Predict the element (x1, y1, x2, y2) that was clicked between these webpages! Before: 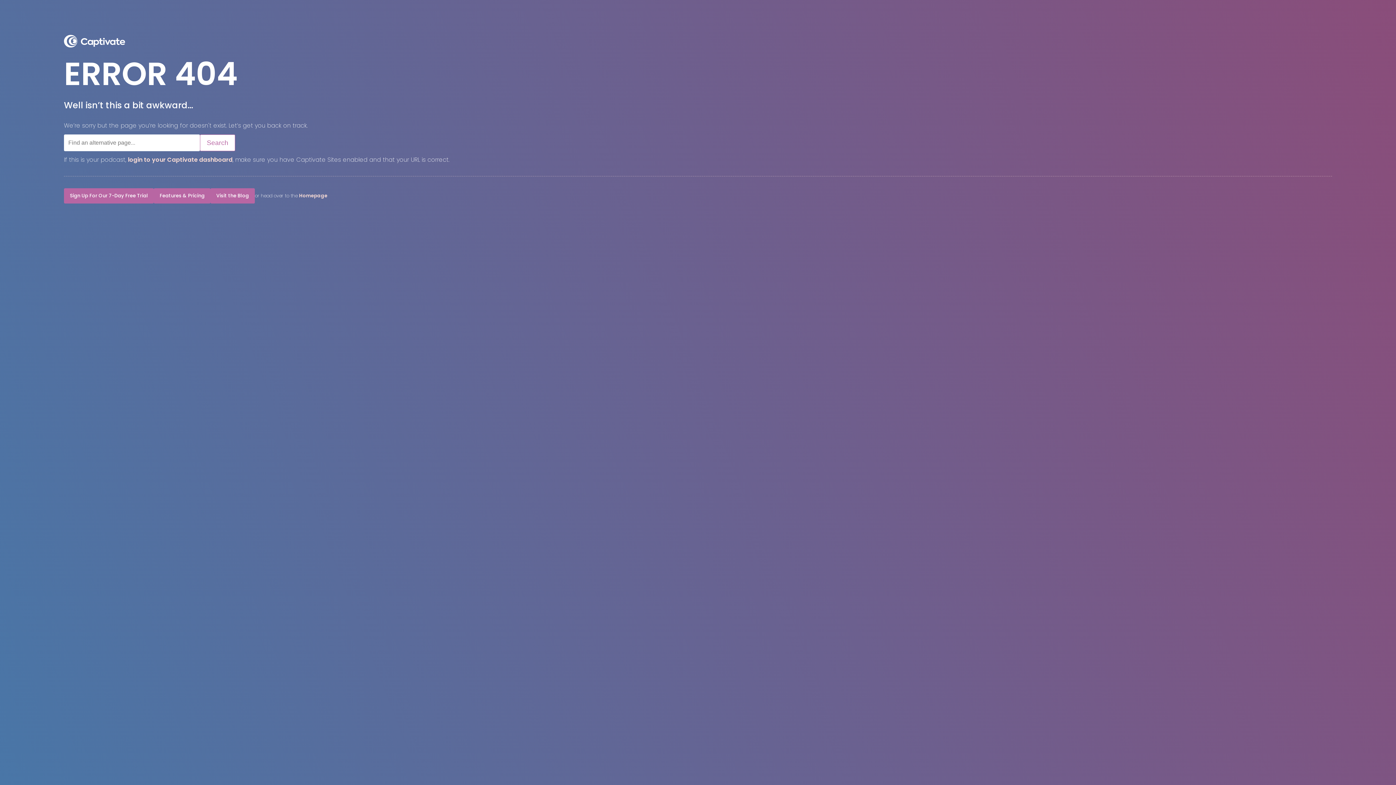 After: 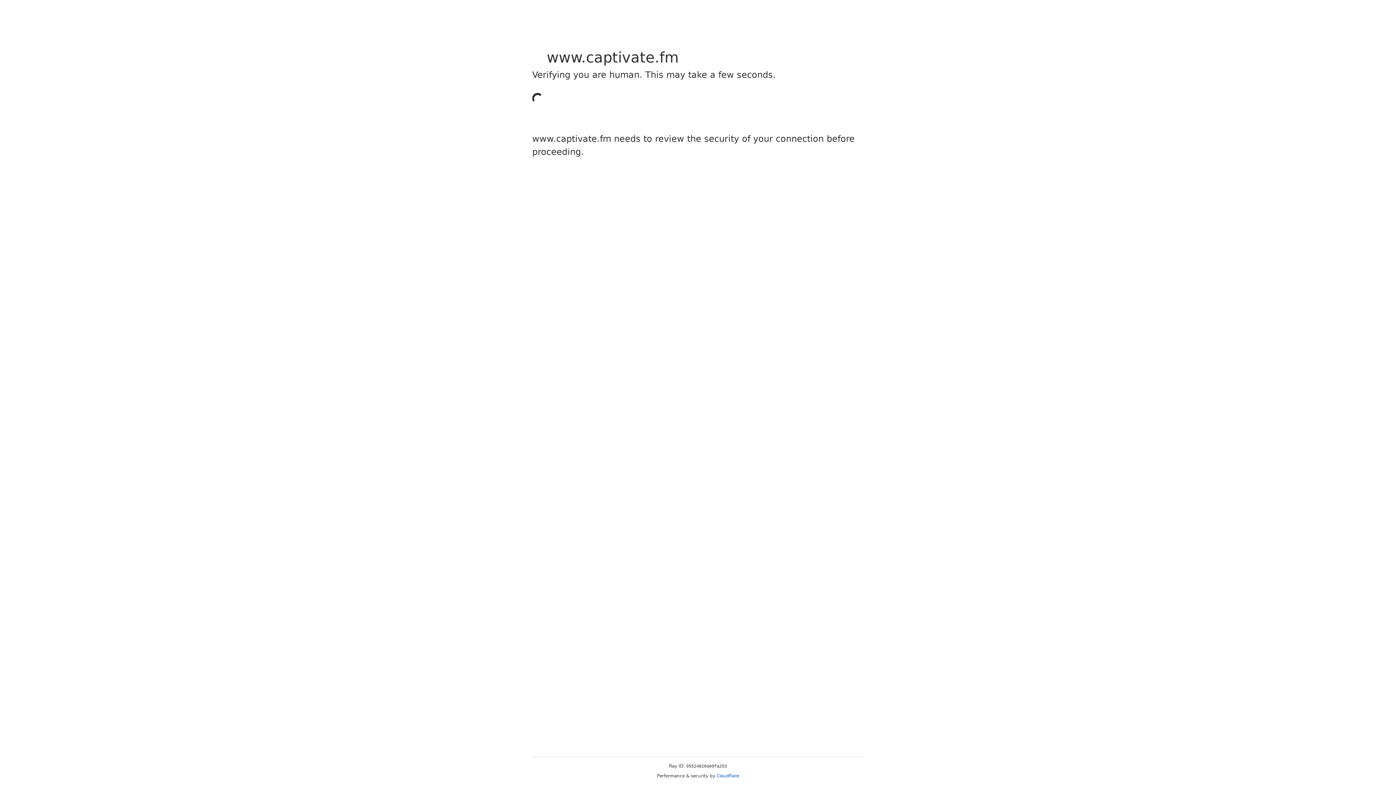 Action: label: Features & Pricing bbox: (153, 188, 210, 203)